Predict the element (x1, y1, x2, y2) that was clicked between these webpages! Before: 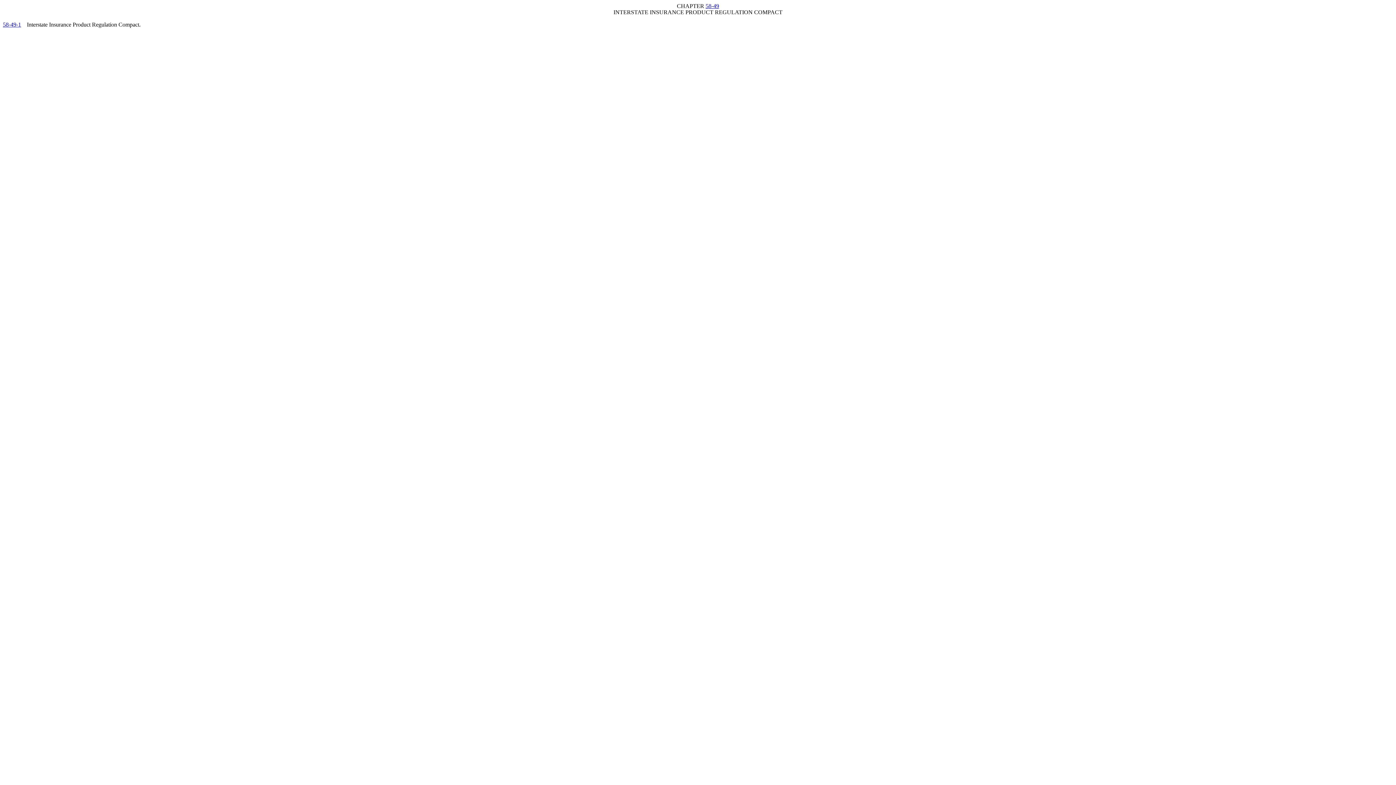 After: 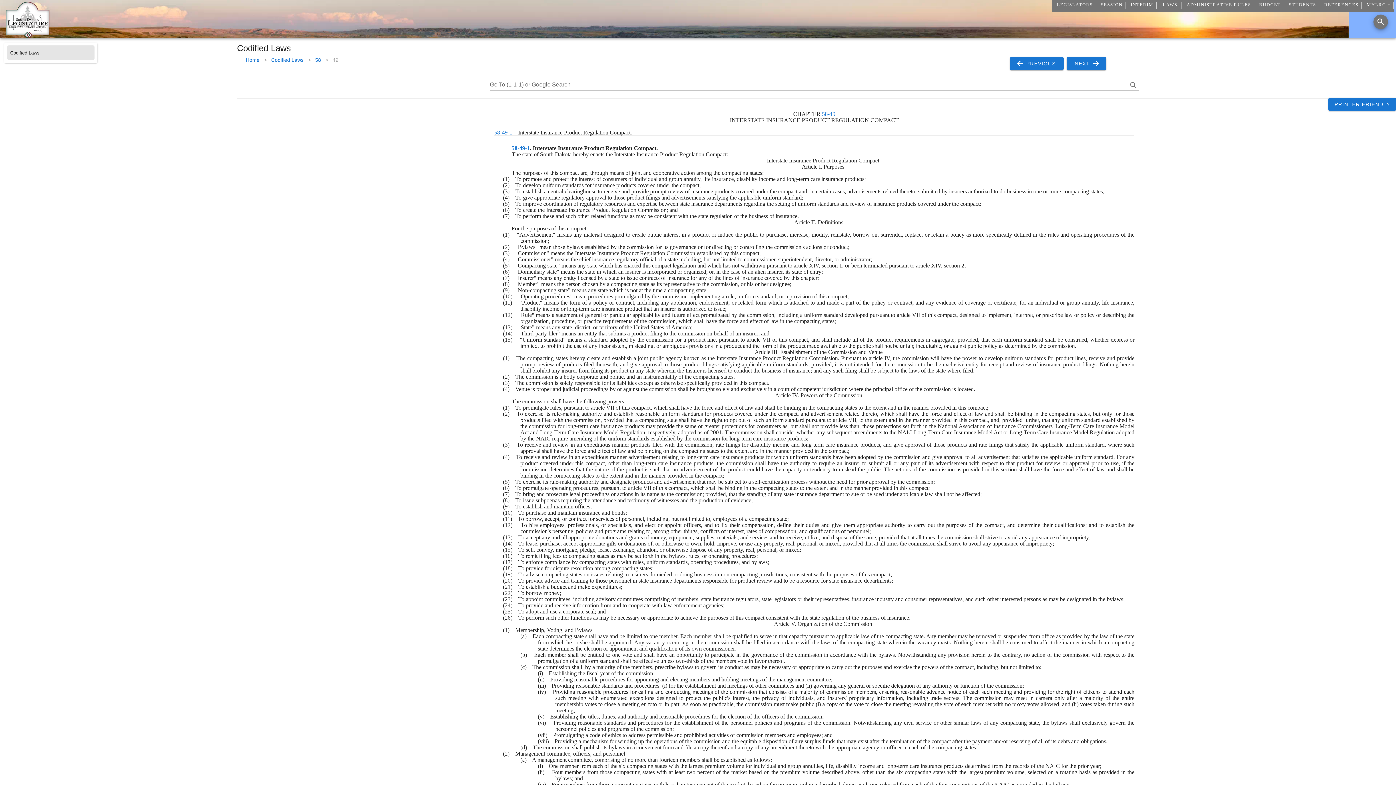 Action: label: 58-49 bbox: (705, 2, 719, 9)